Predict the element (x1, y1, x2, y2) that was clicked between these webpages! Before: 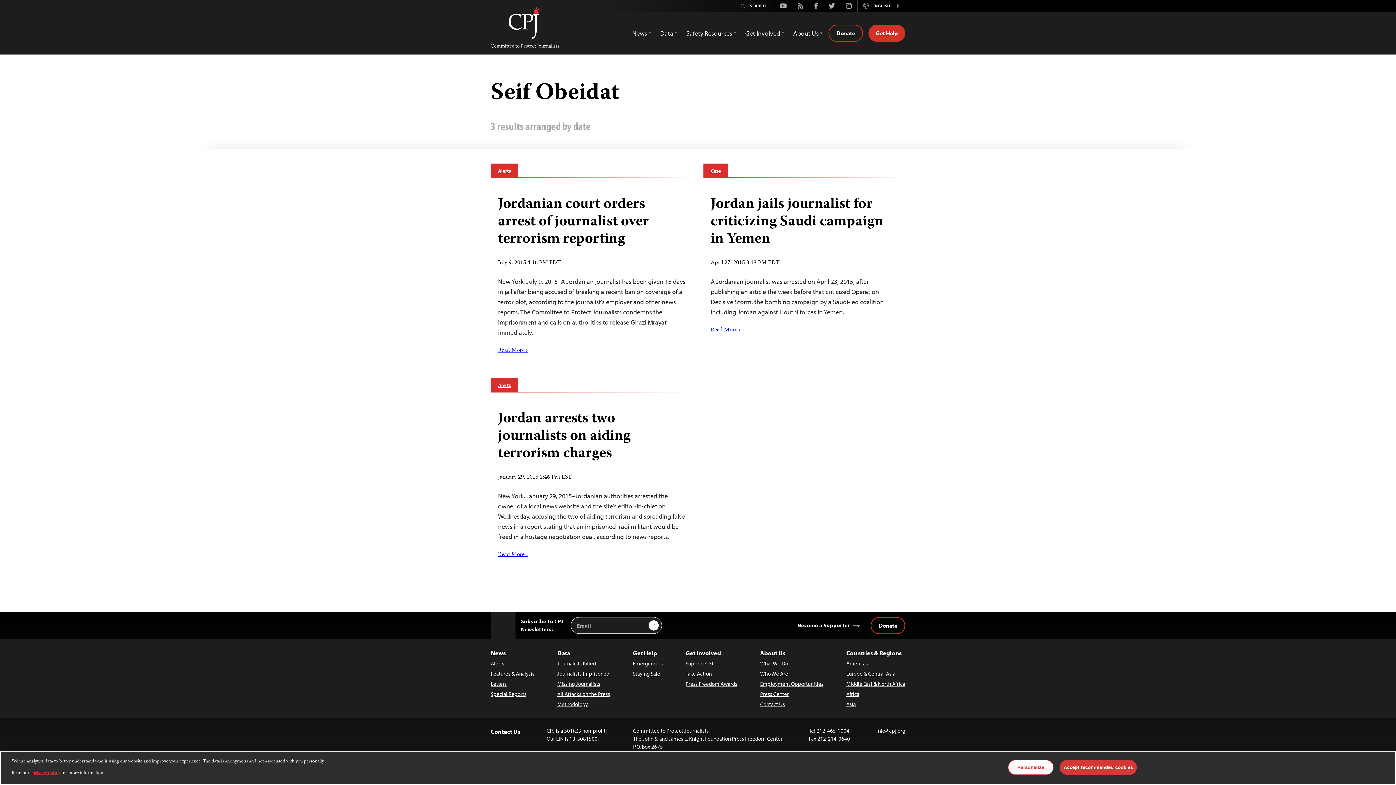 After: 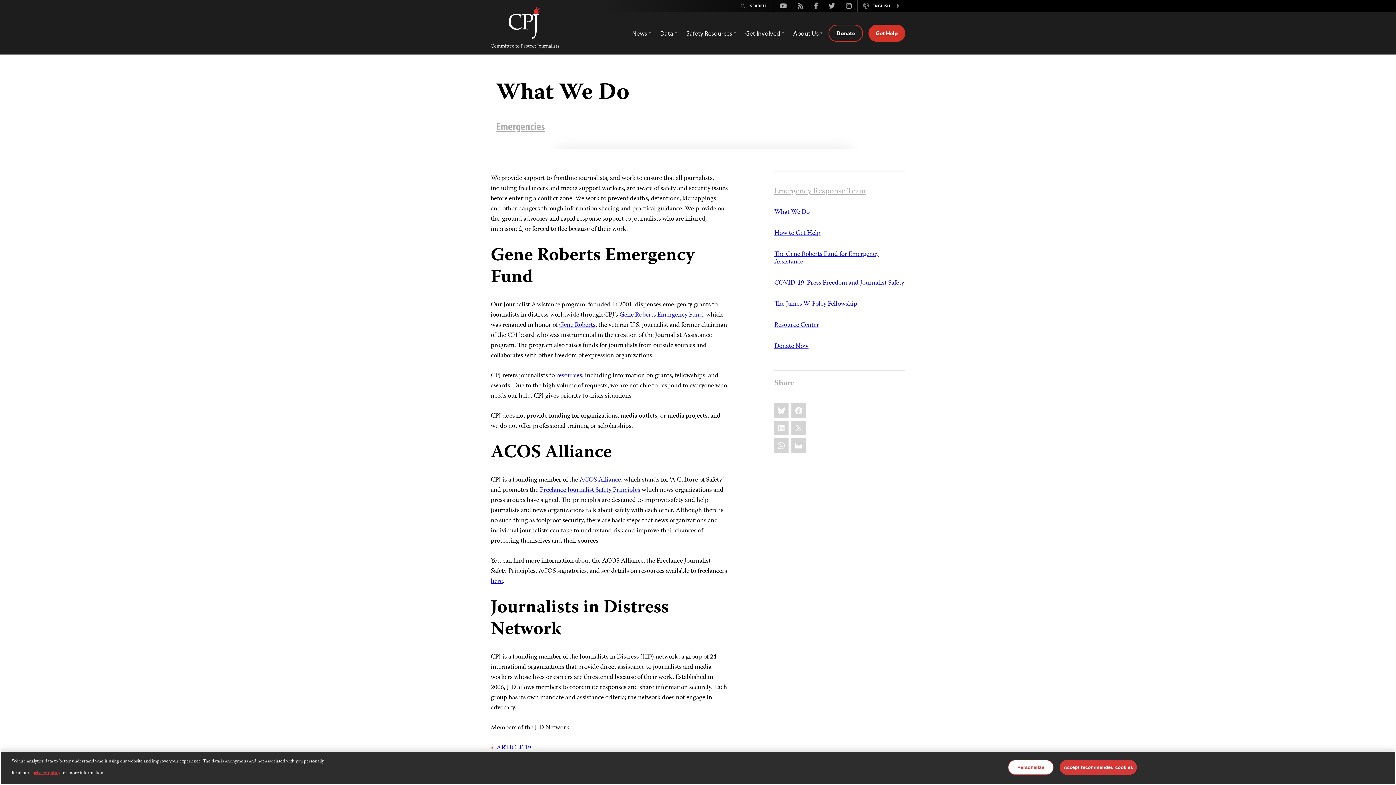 Action: label: Emergencies bbox: (633, 660, 662, 668)